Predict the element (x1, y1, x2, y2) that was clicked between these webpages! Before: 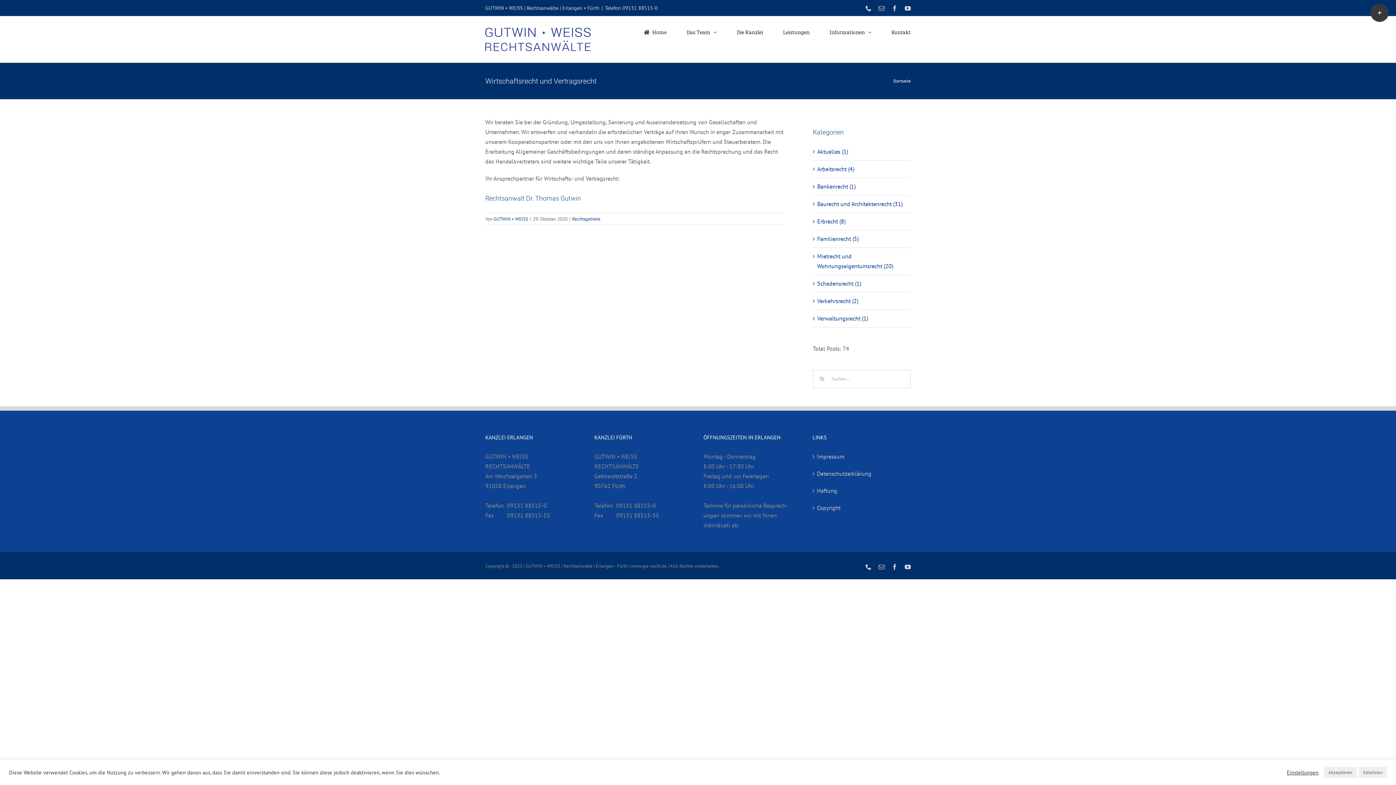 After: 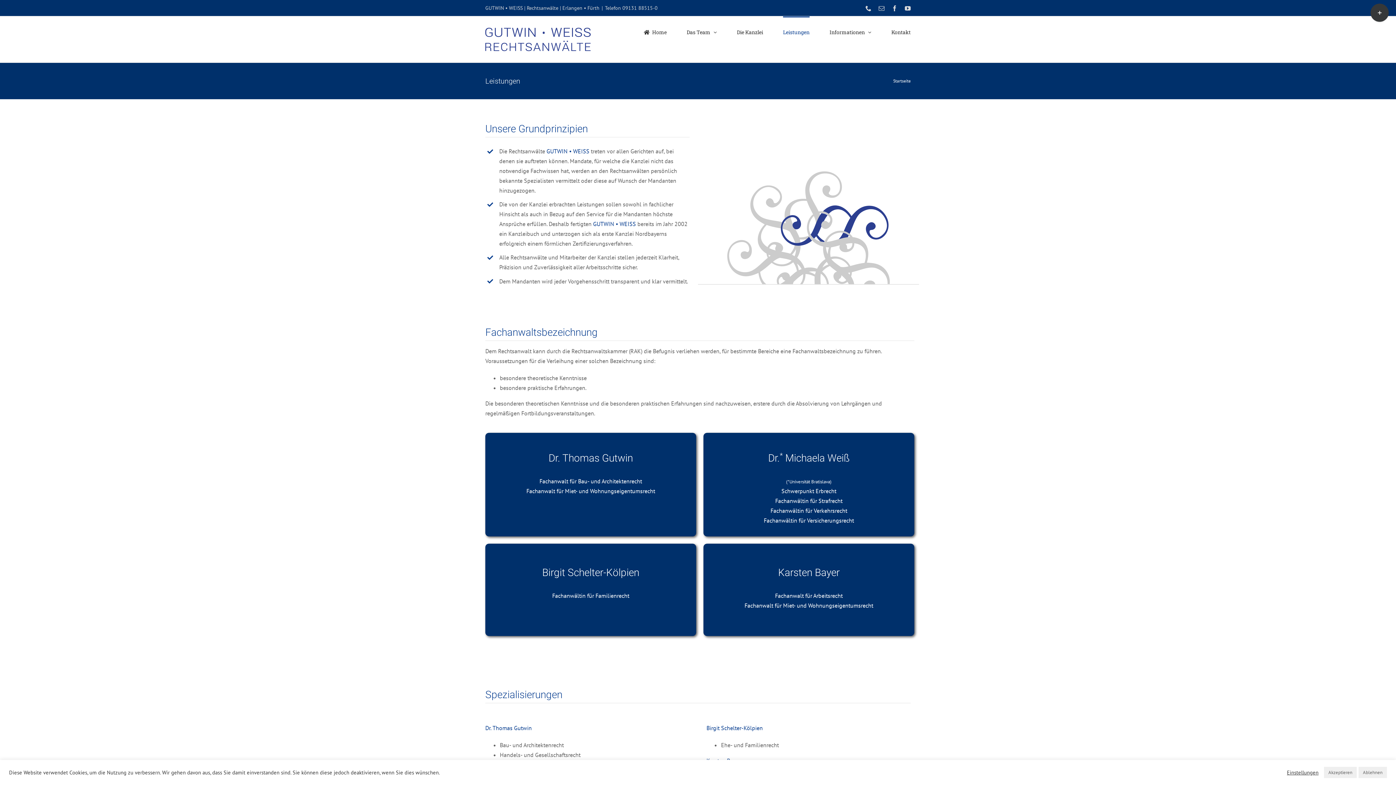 Action: bbox: (783, 16, 809, 46) label: Leistungen